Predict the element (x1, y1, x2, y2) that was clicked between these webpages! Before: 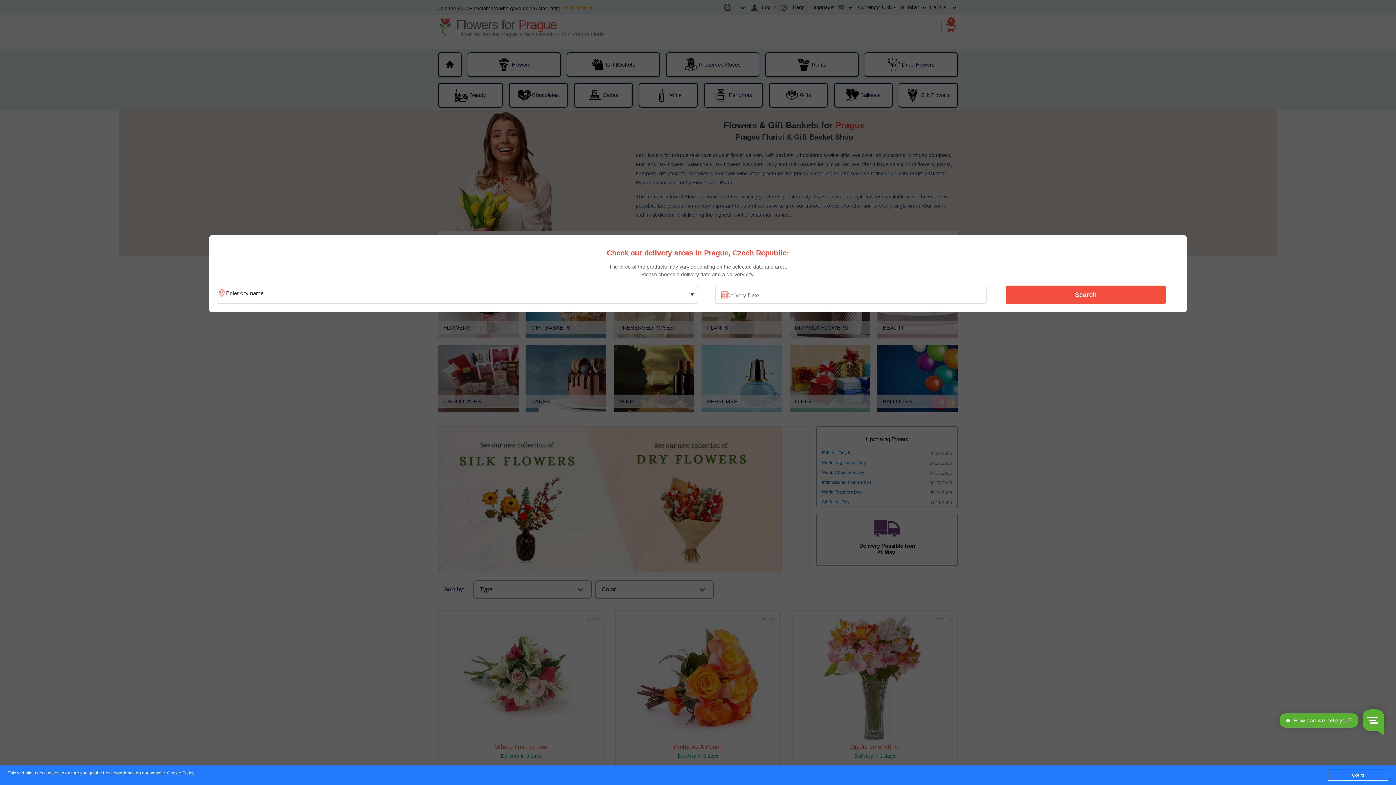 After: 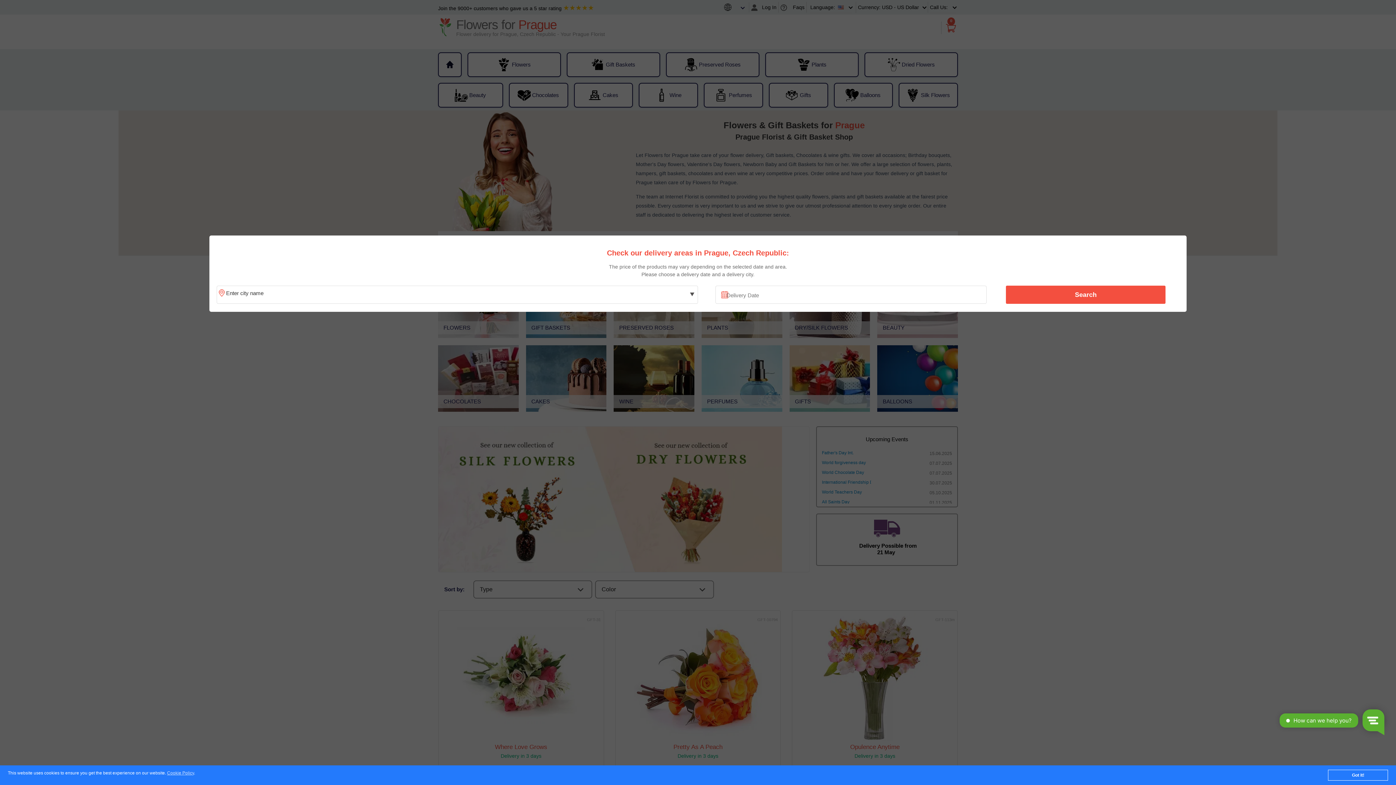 Action: bbox: (1010, 287, 1161, 302) label: Search